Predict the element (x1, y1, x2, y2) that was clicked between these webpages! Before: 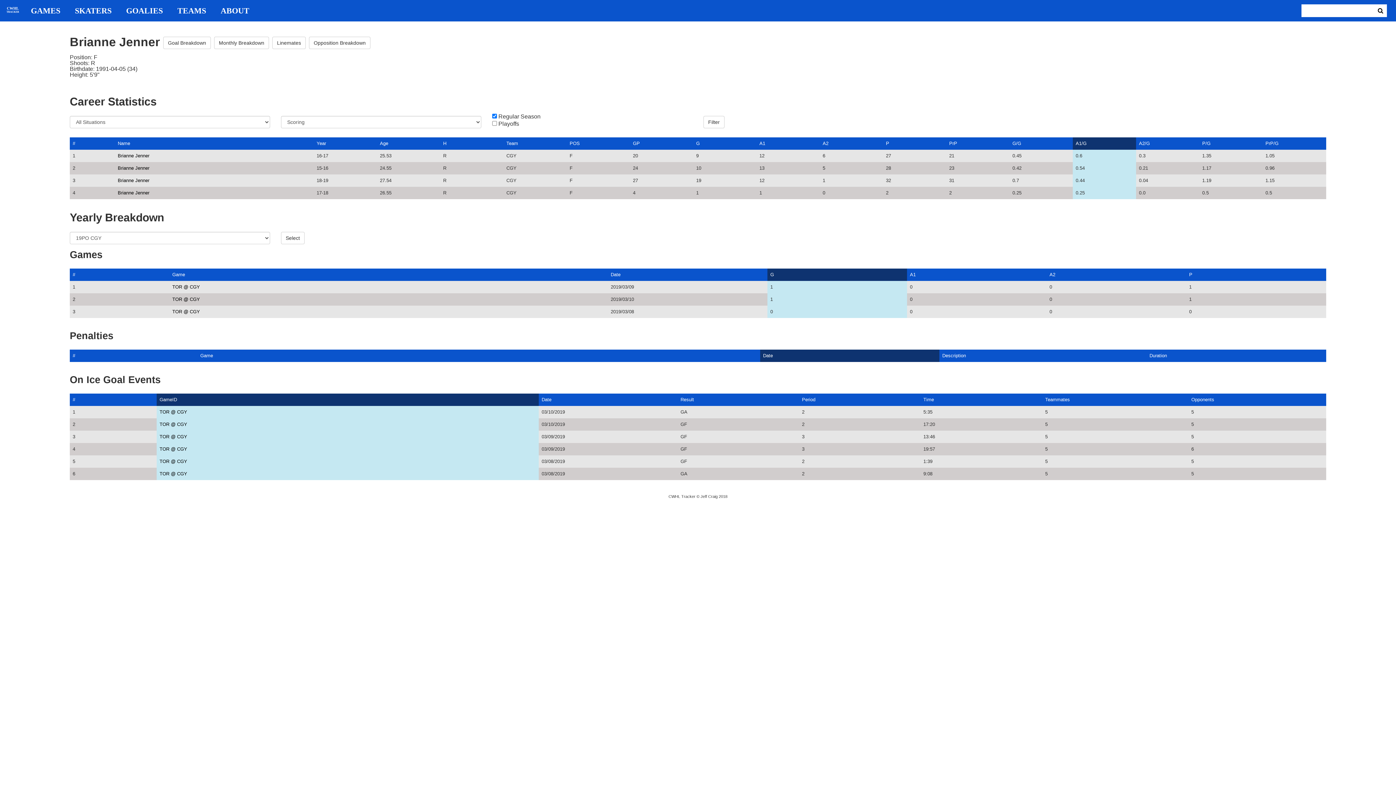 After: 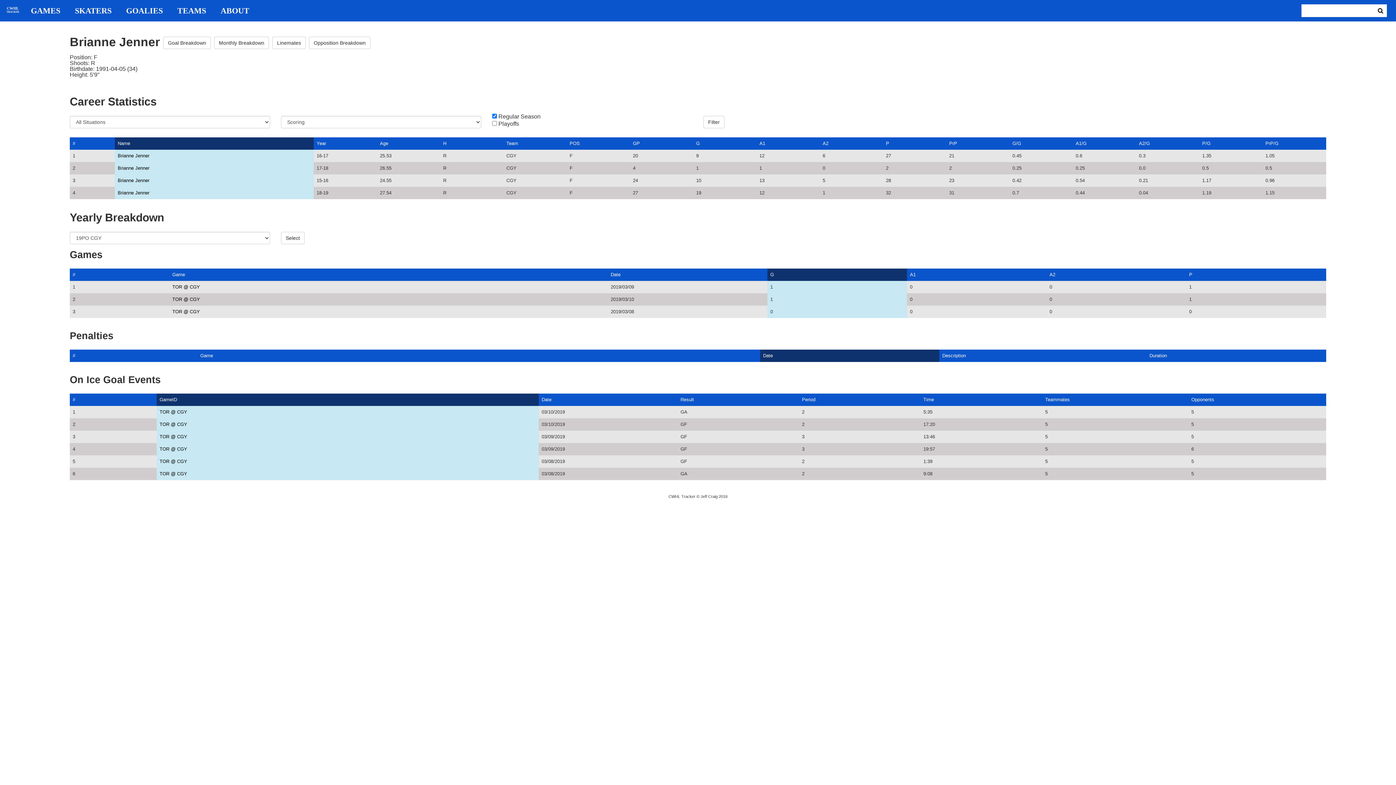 Action: label: Name bbox: (117, 140, 130, 146)